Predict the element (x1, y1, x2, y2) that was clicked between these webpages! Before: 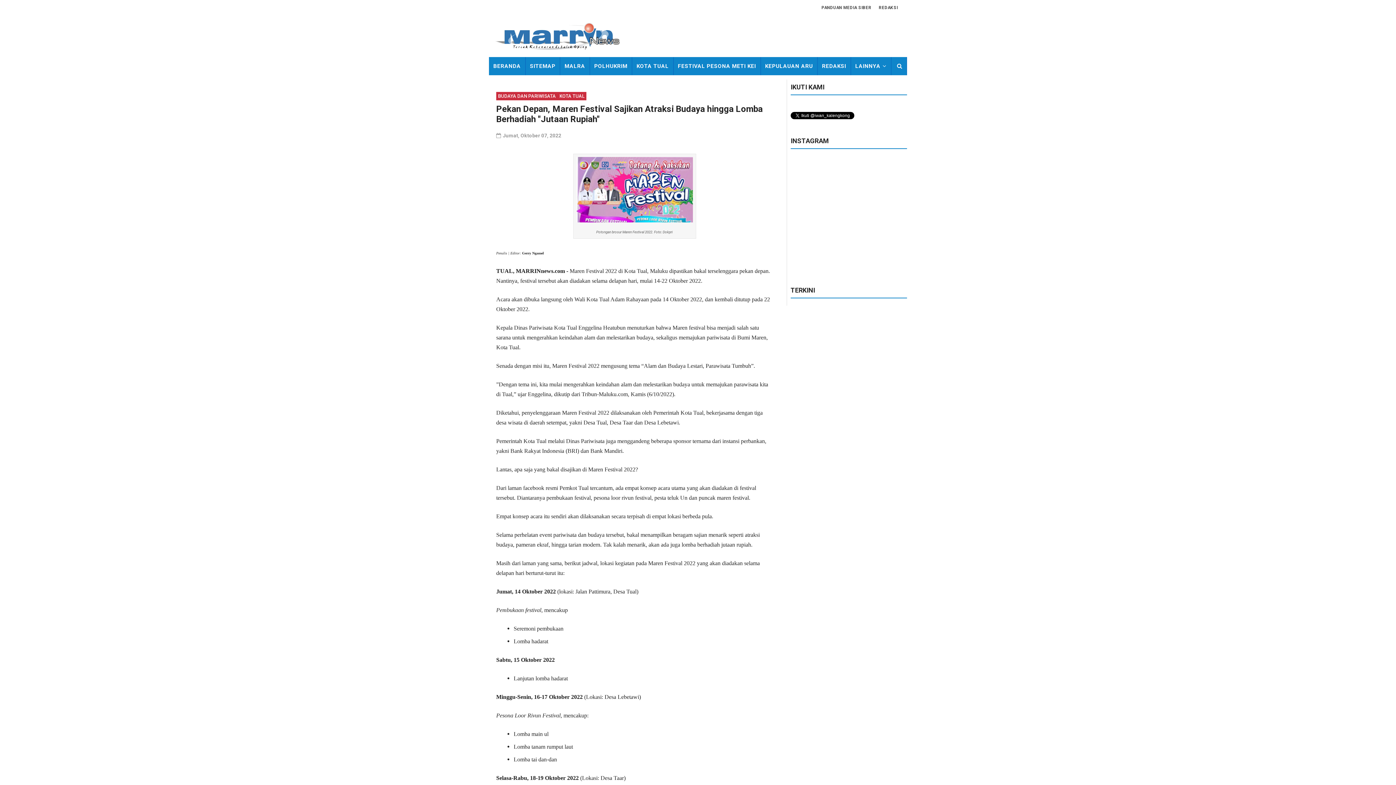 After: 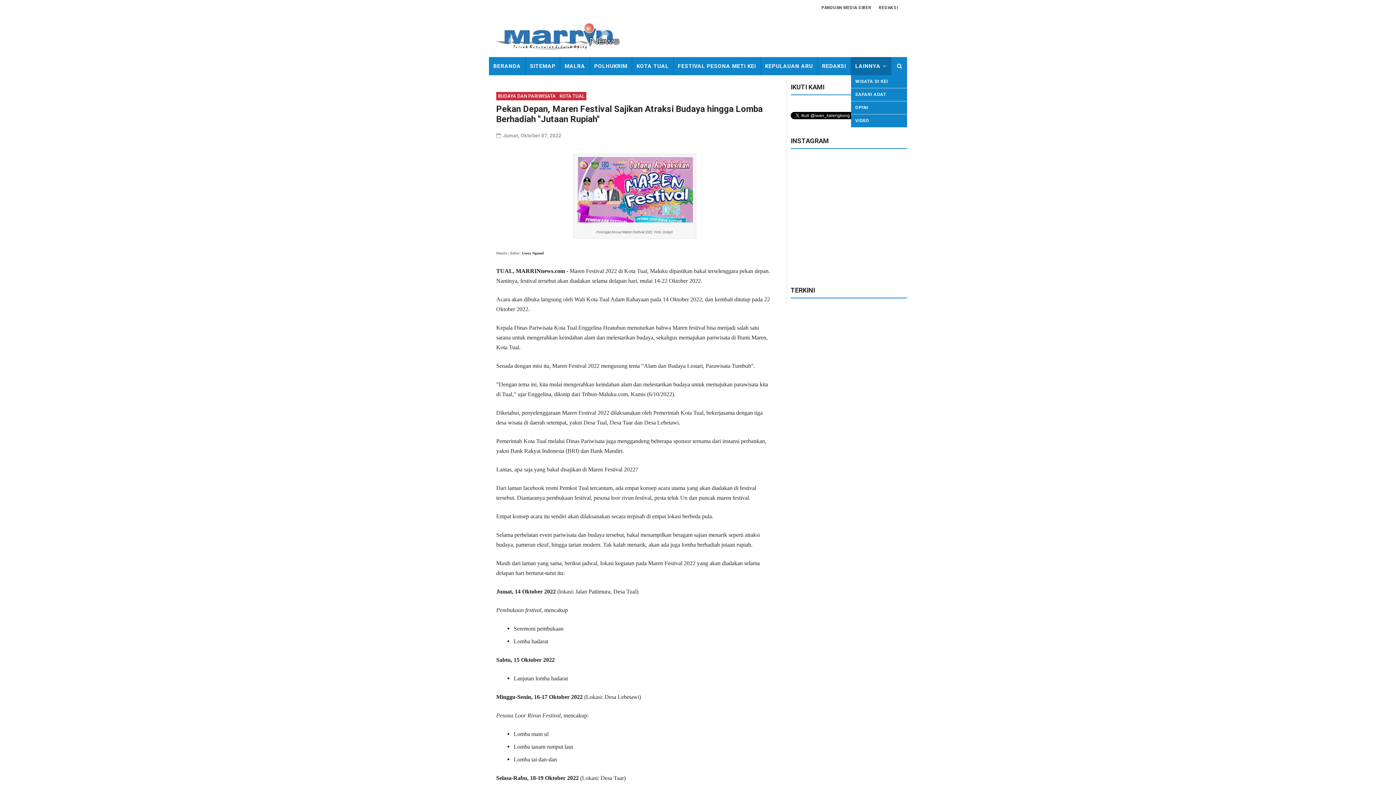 Action: bbox: (851, 56, 891, 75) label: LAINNYA